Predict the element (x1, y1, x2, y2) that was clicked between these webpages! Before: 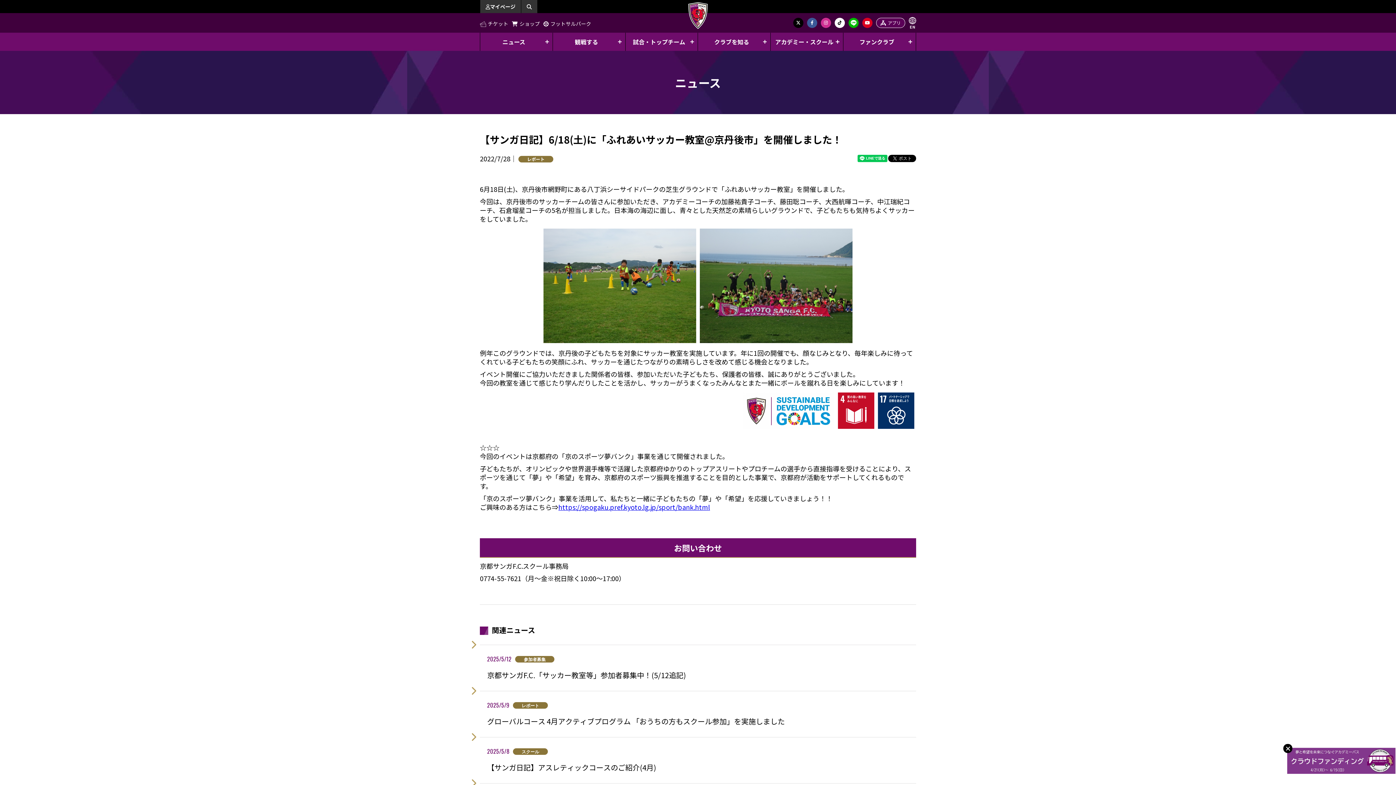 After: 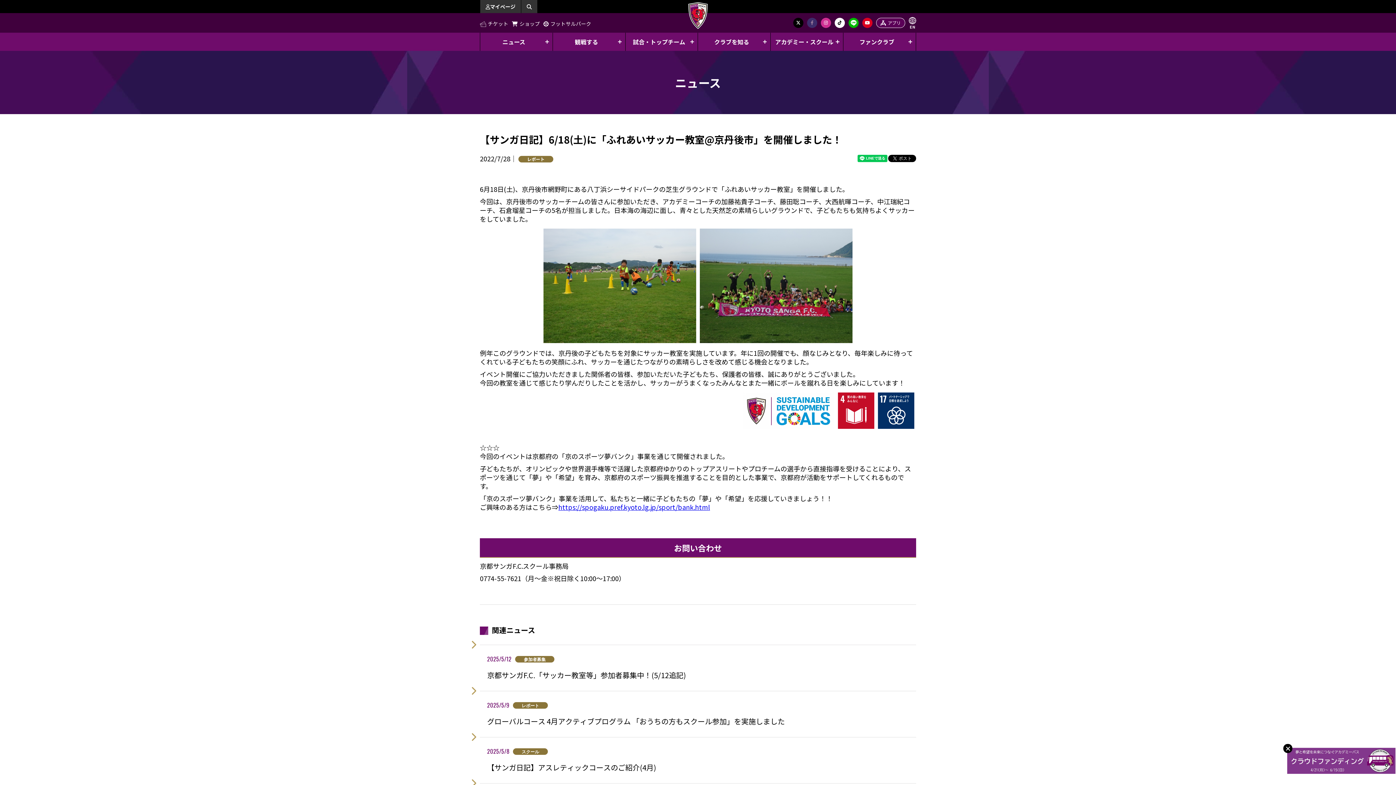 Action: bbox: (807, 17, 817, 28)